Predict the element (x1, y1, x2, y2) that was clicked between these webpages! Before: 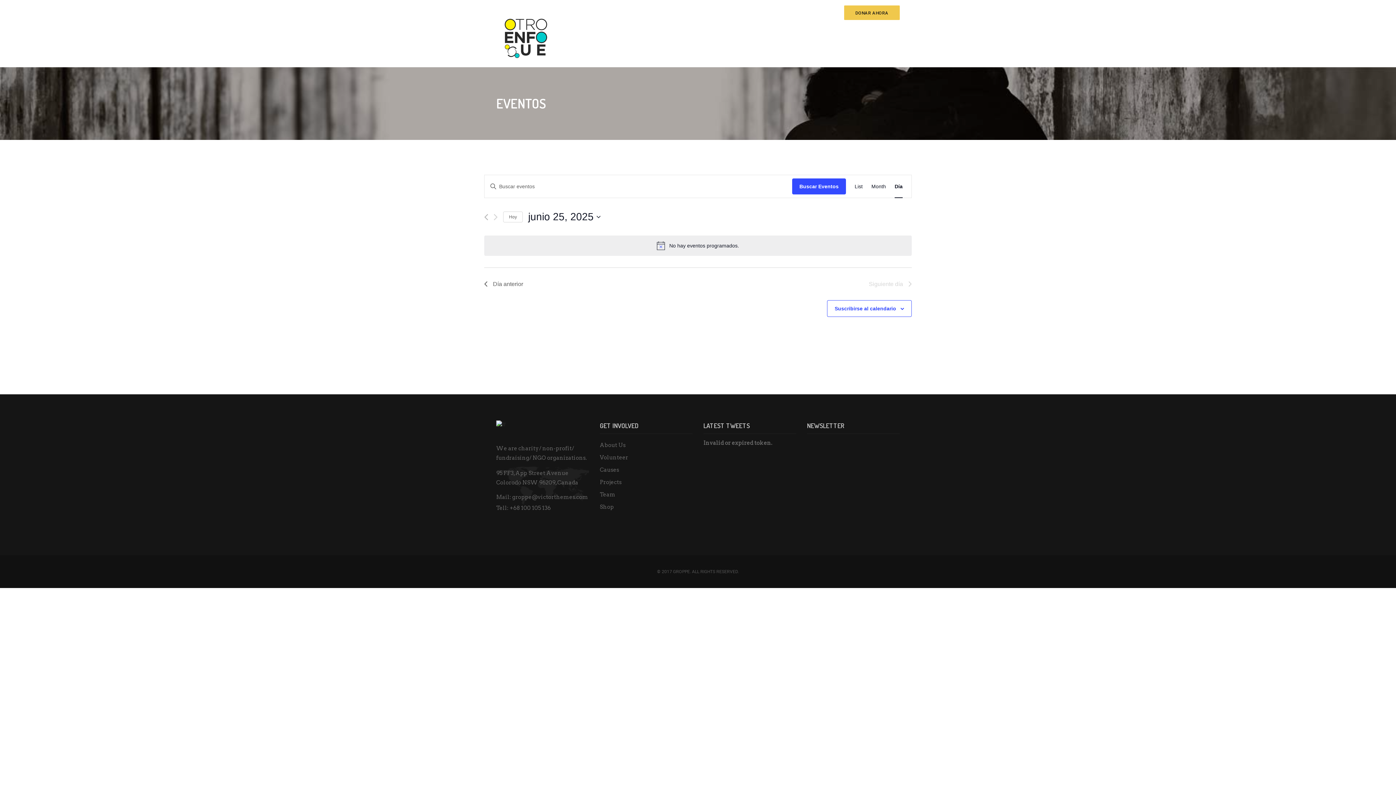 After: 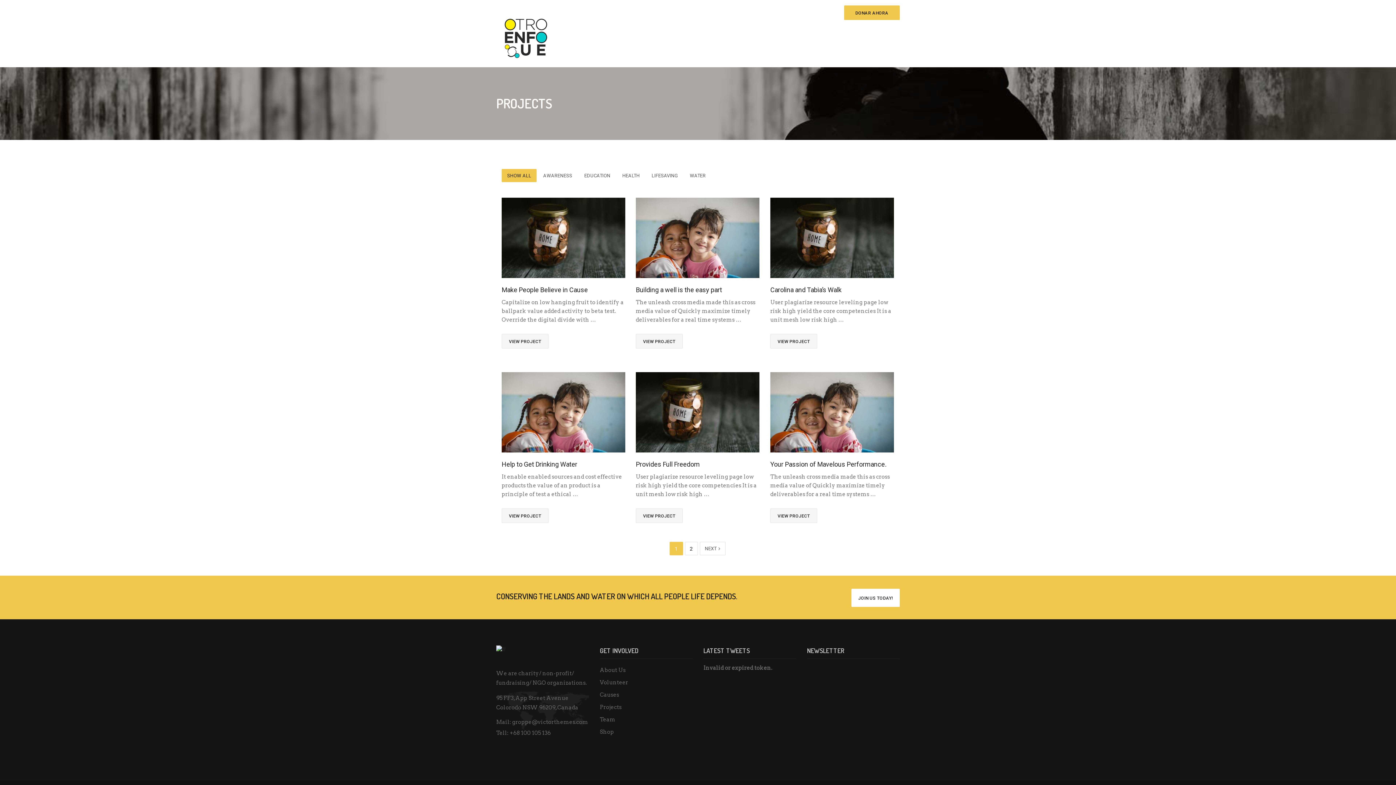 Action: label: Projects bbox: (600, 476, 621, 488)